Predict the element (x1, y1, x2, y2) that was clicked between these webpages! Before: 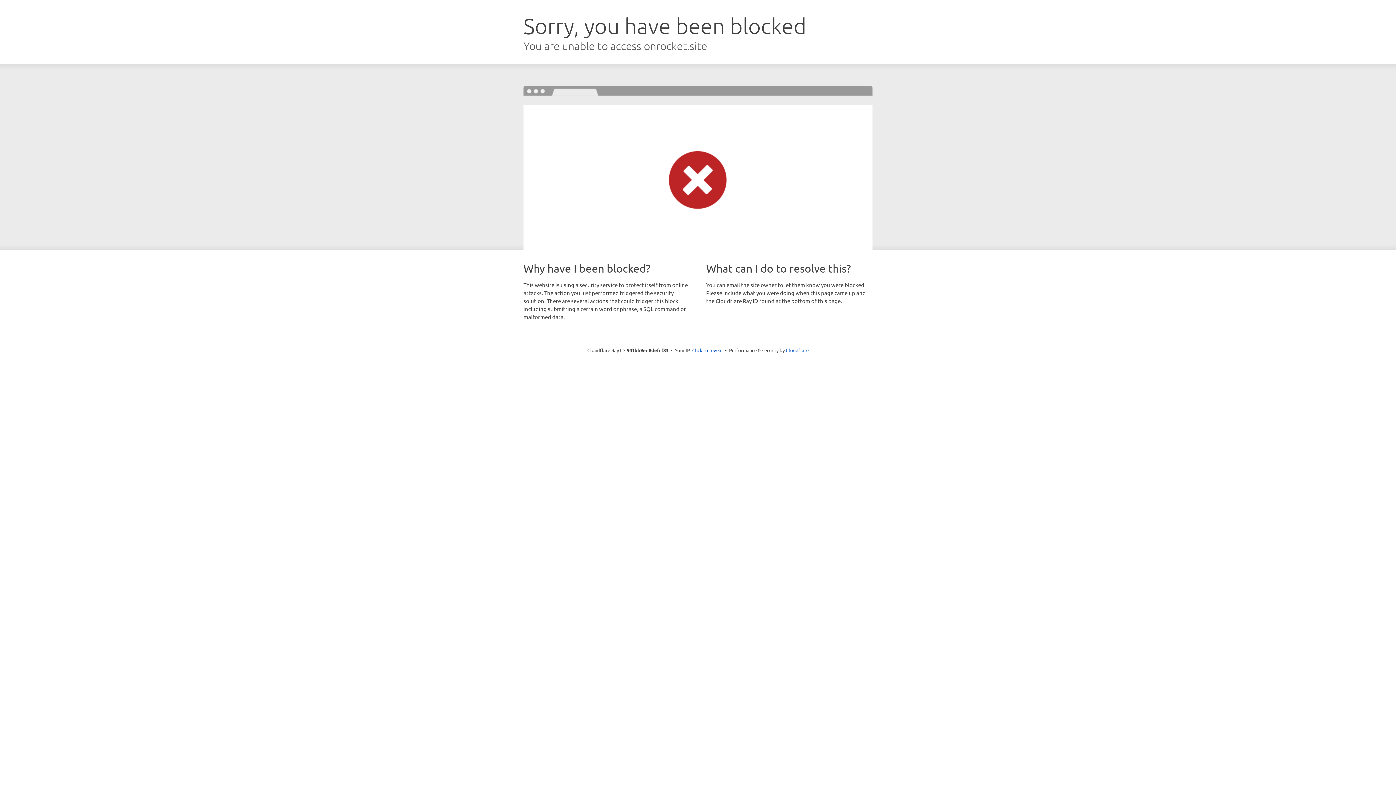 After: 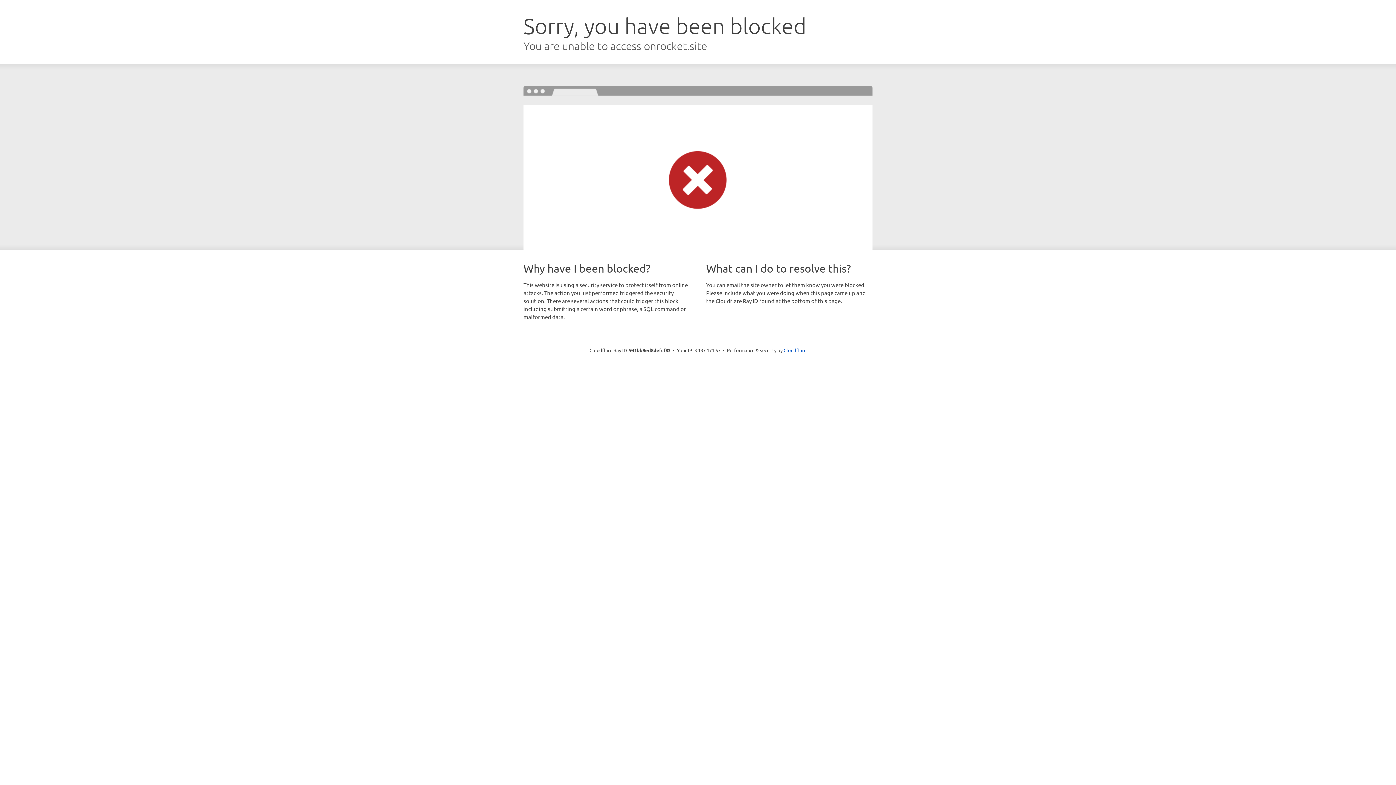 Action: label: Click to reveal bbox: (692, 346, 722, 353)